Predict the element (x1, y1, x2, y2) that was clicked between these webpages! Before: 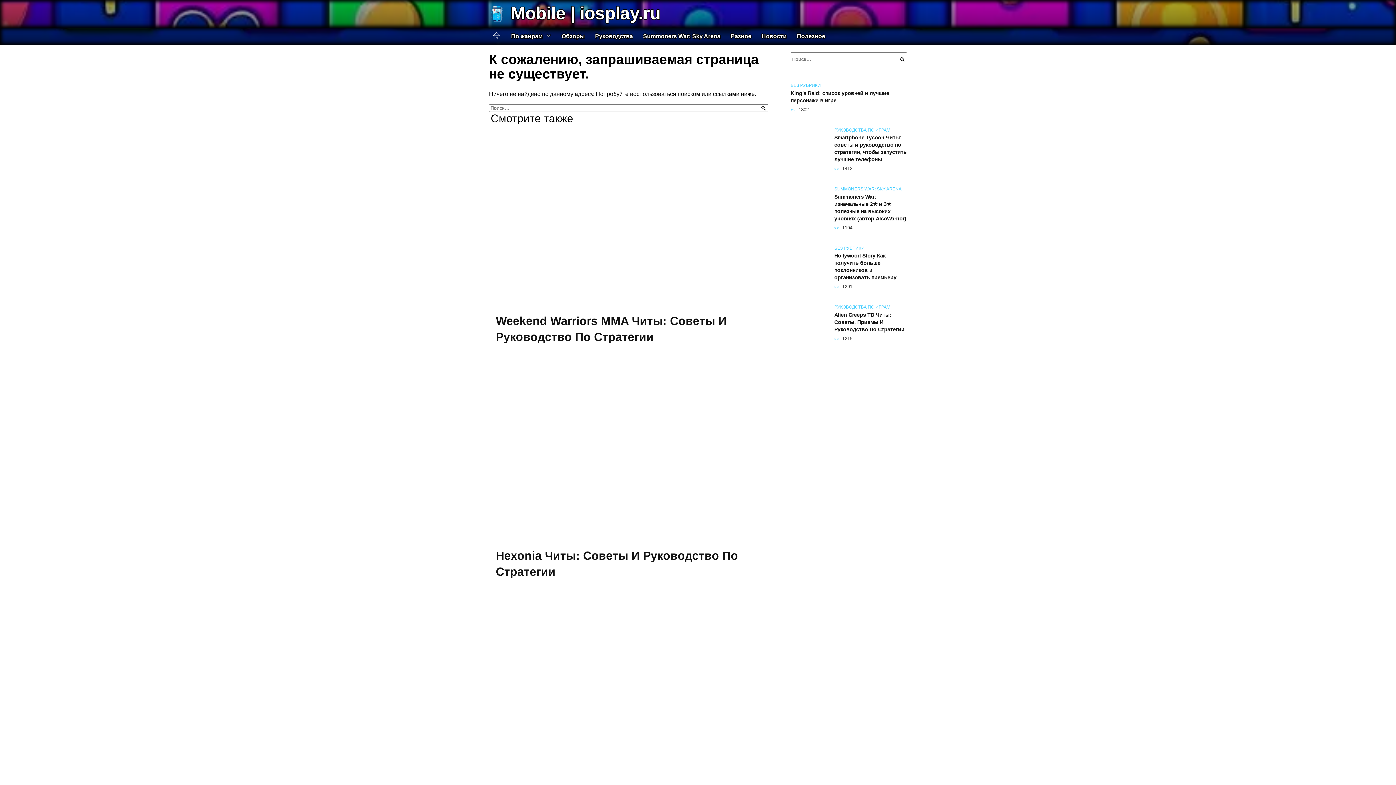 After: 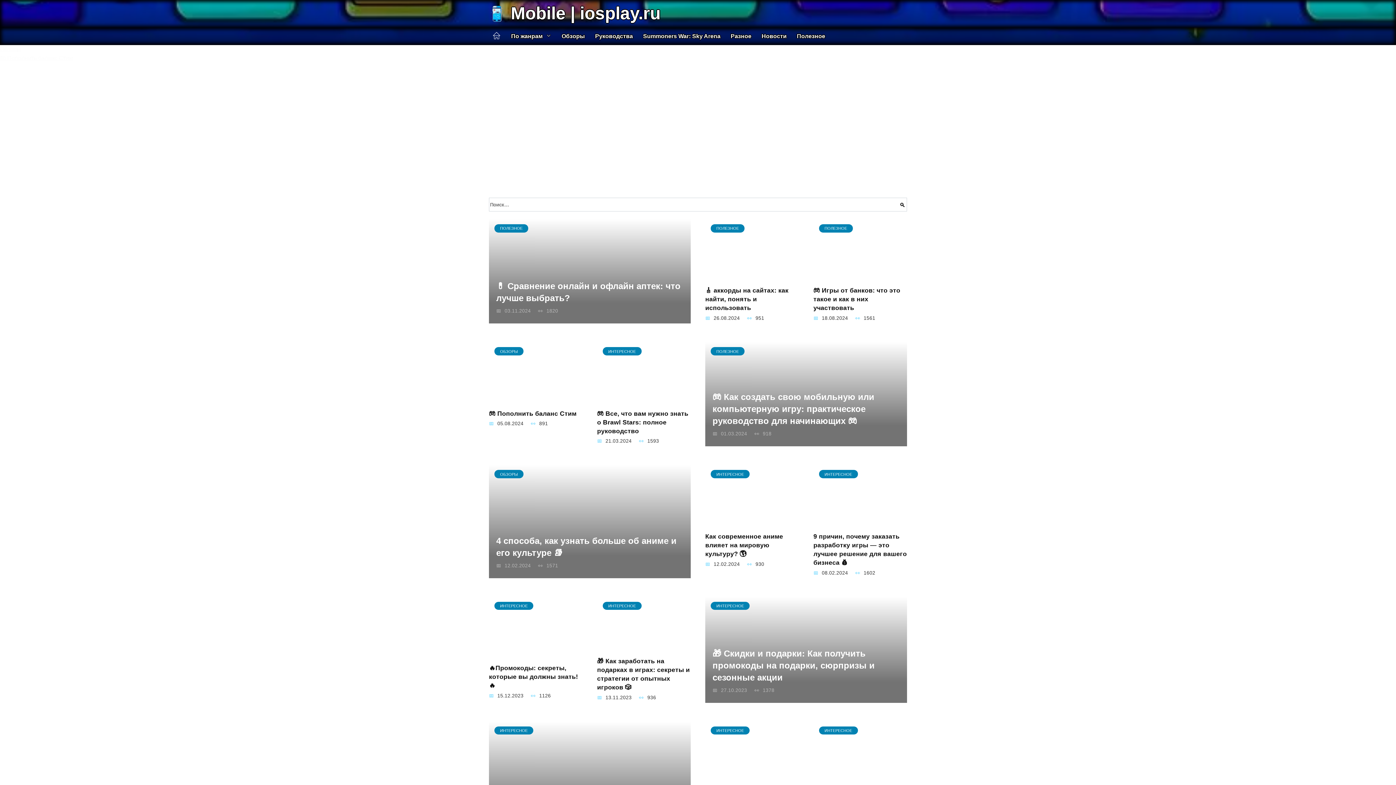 Action: bbox: (489, 18, 510, 25)